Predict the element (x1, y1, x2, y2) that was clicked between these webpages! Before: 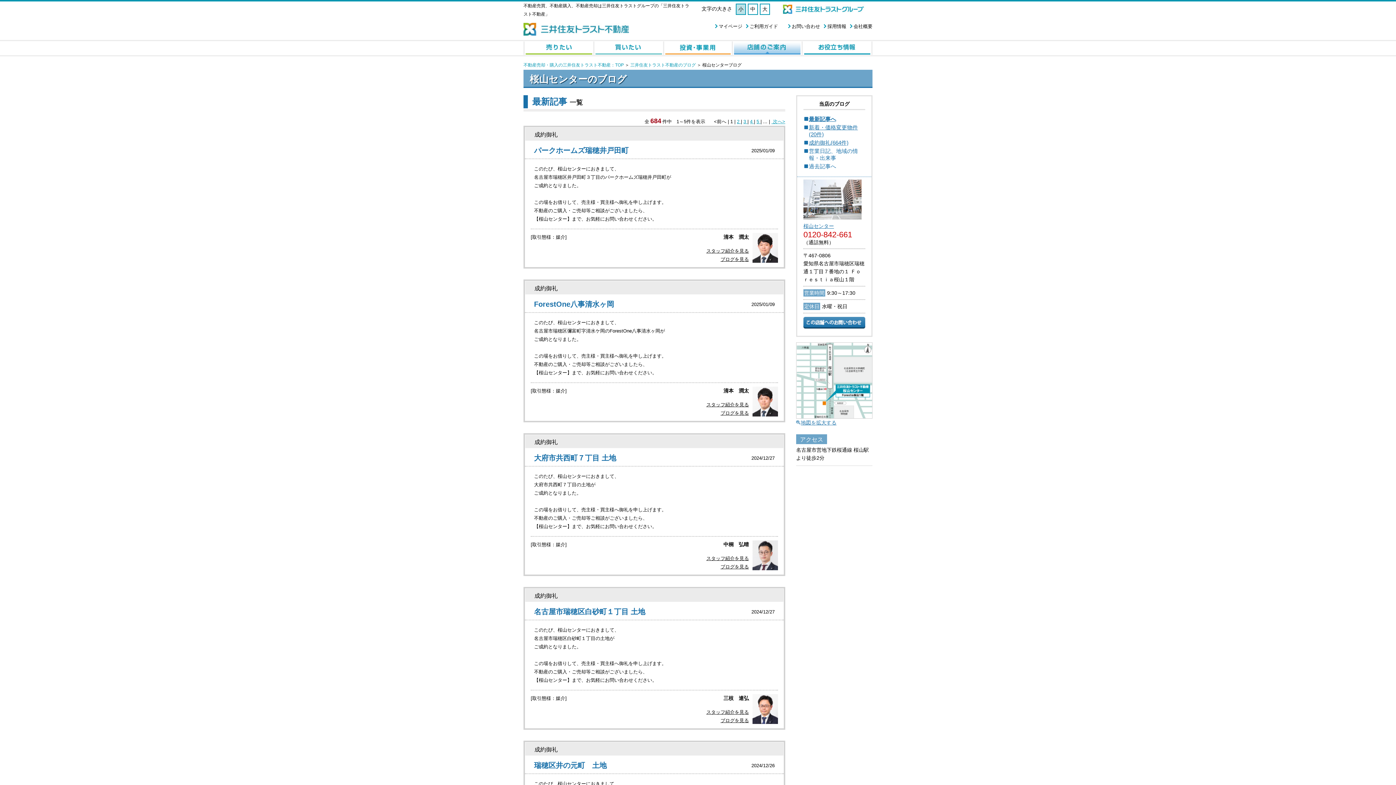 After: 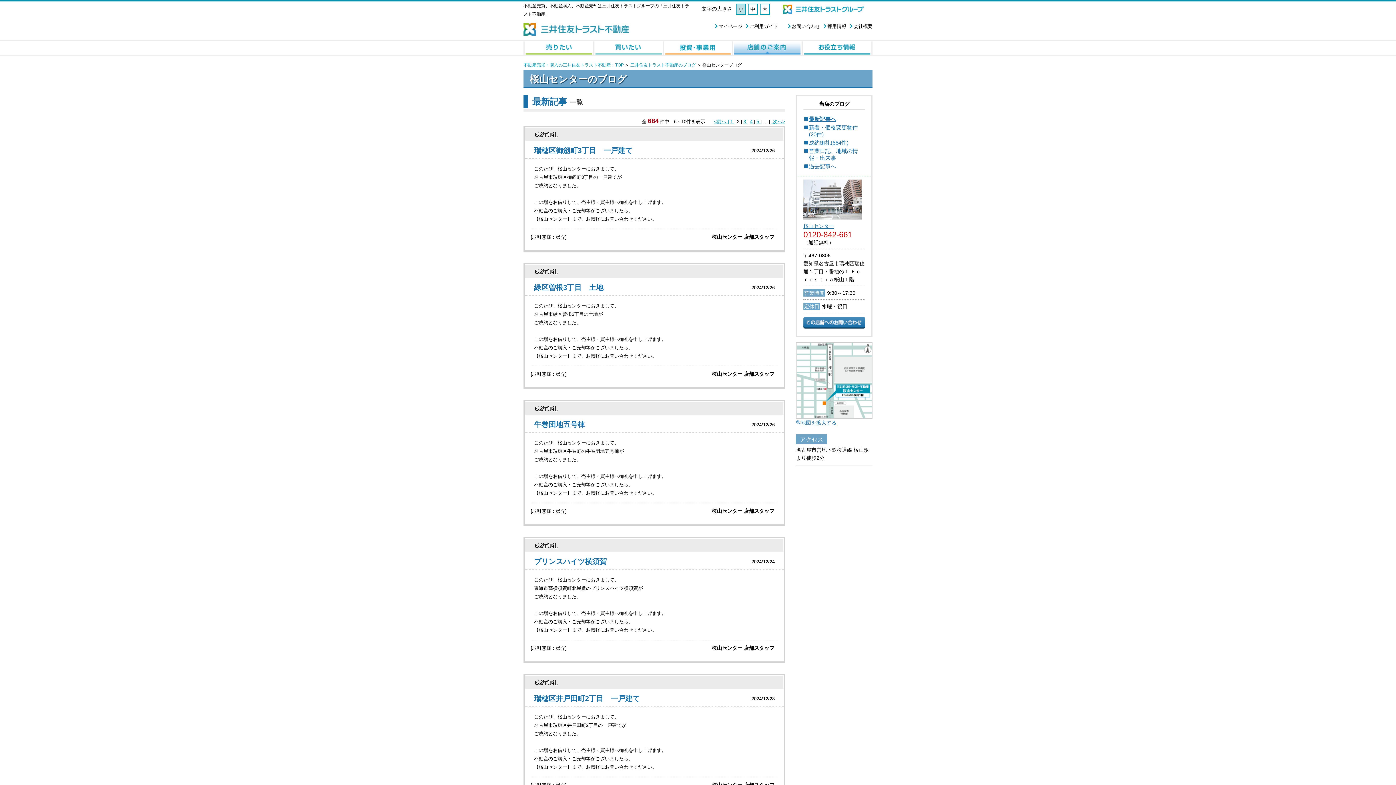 Action: label:  次へ> bbox: (771, 118, 785, 124)